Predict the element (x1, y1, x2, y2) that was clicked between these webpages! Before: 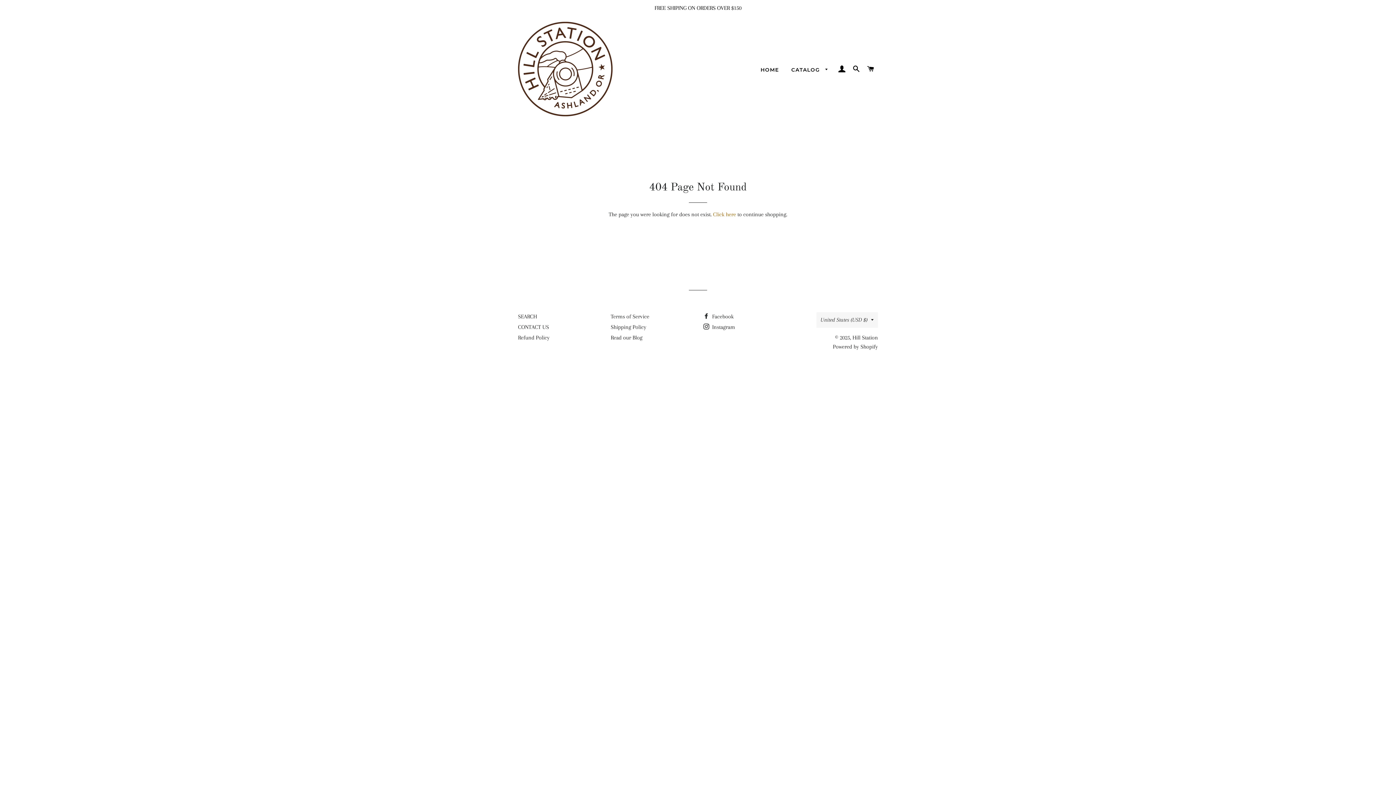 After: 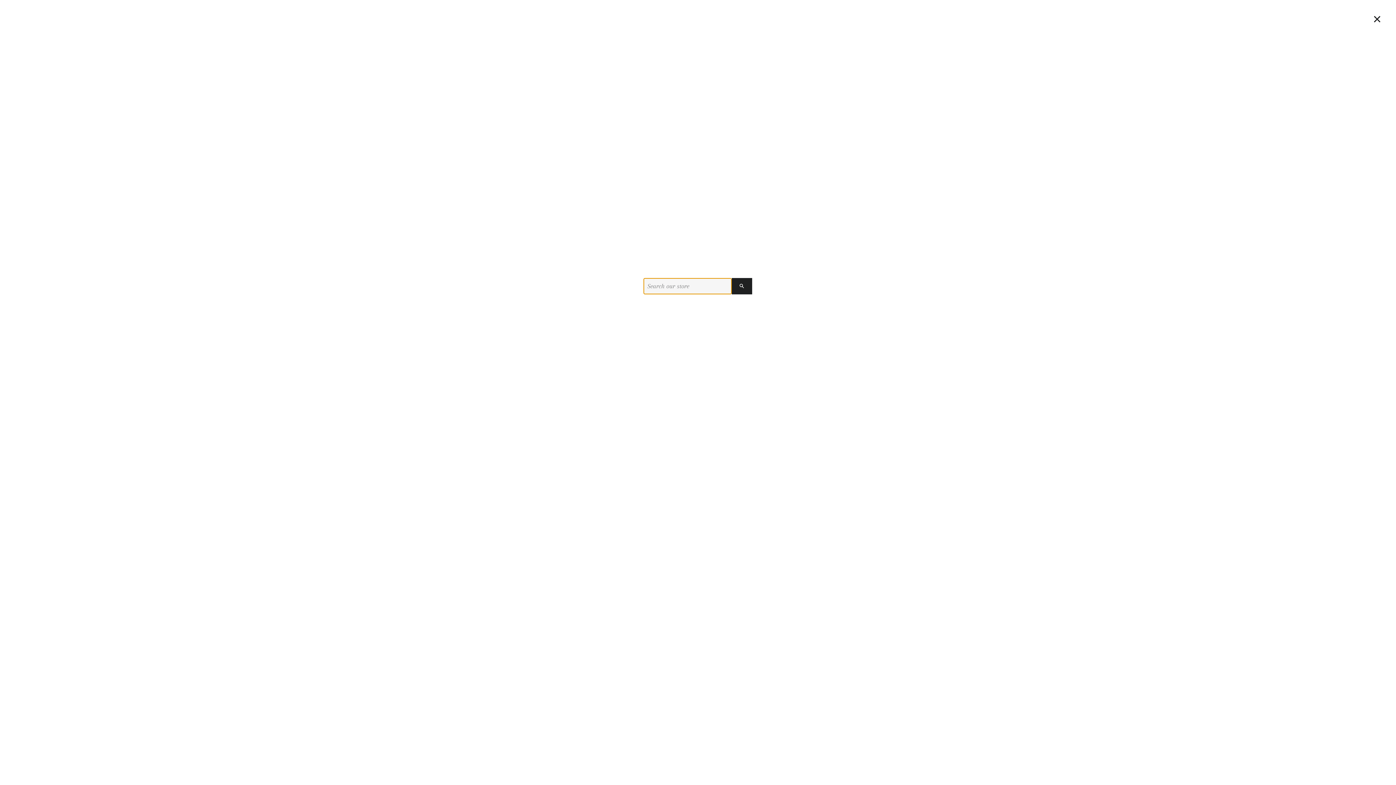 Action: label: SEARCH bbox: (850, 58, 863, 80)